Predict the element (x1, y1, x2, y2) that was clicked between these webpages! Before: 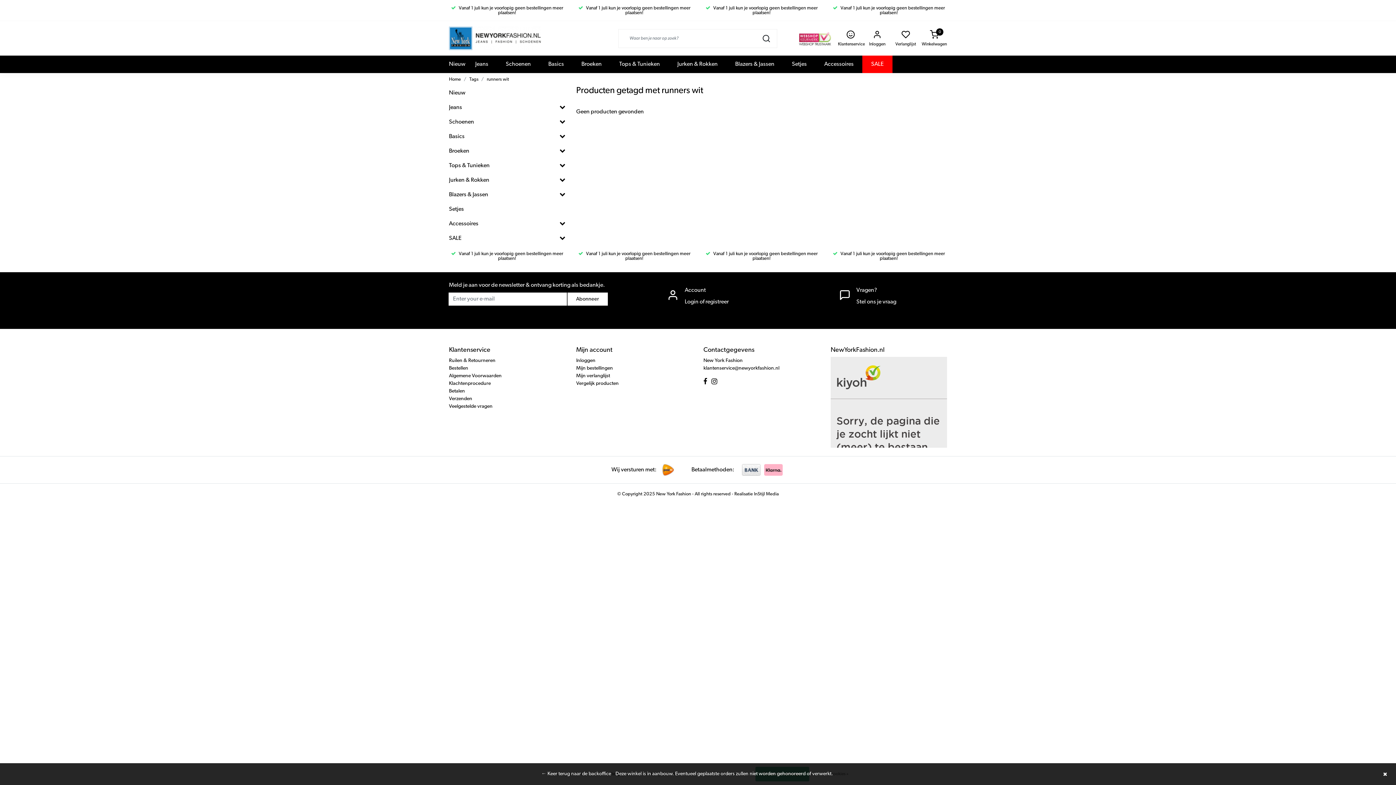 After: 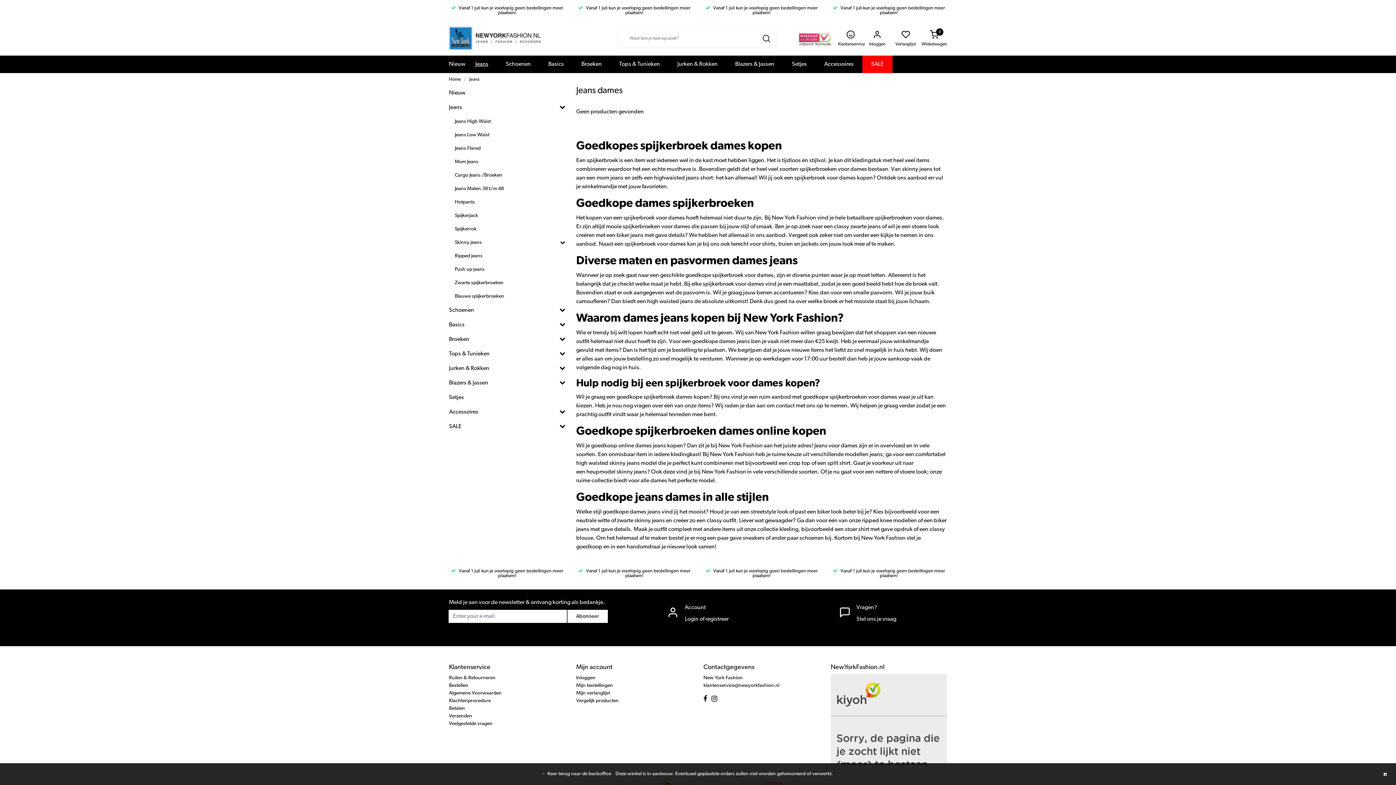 Action: bbox: (449, 100, 559, 114) label: Jeans